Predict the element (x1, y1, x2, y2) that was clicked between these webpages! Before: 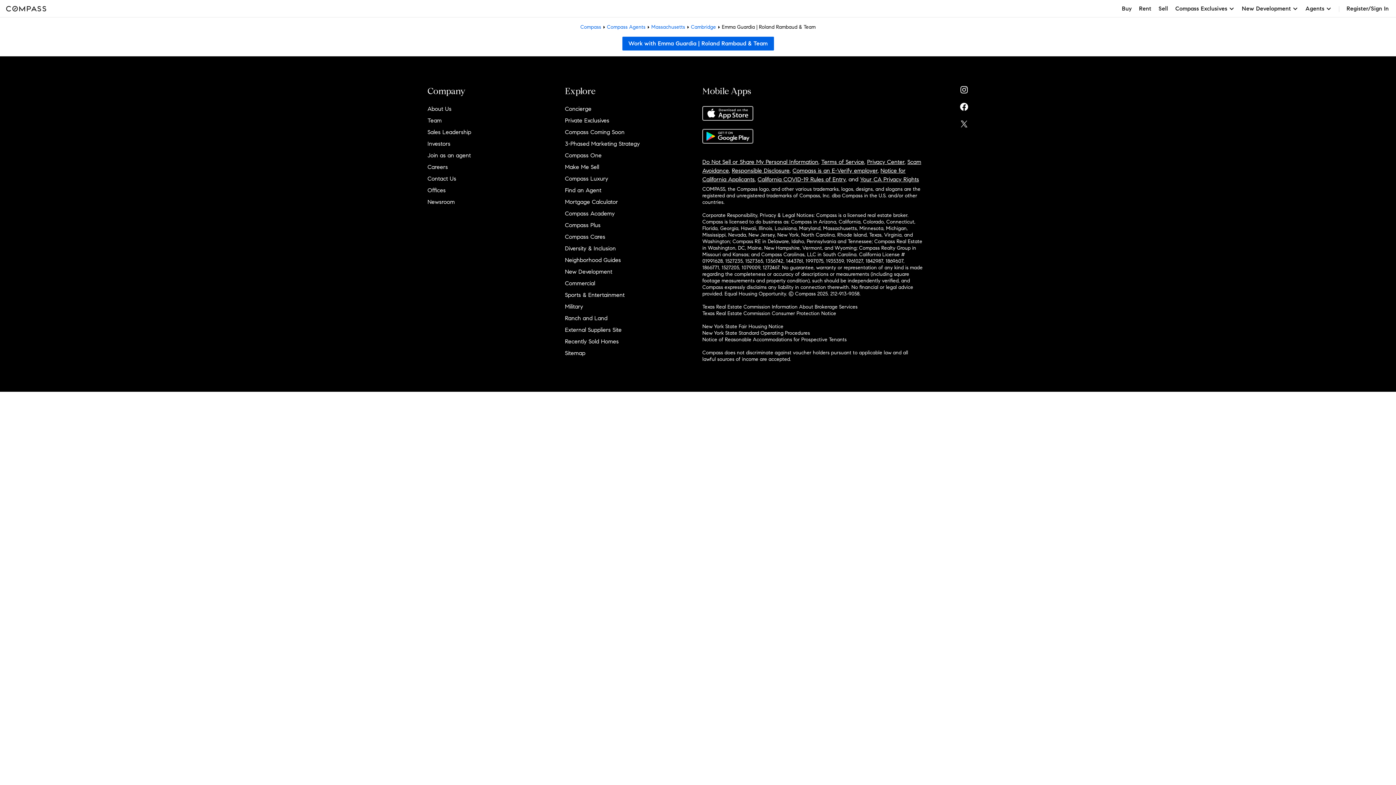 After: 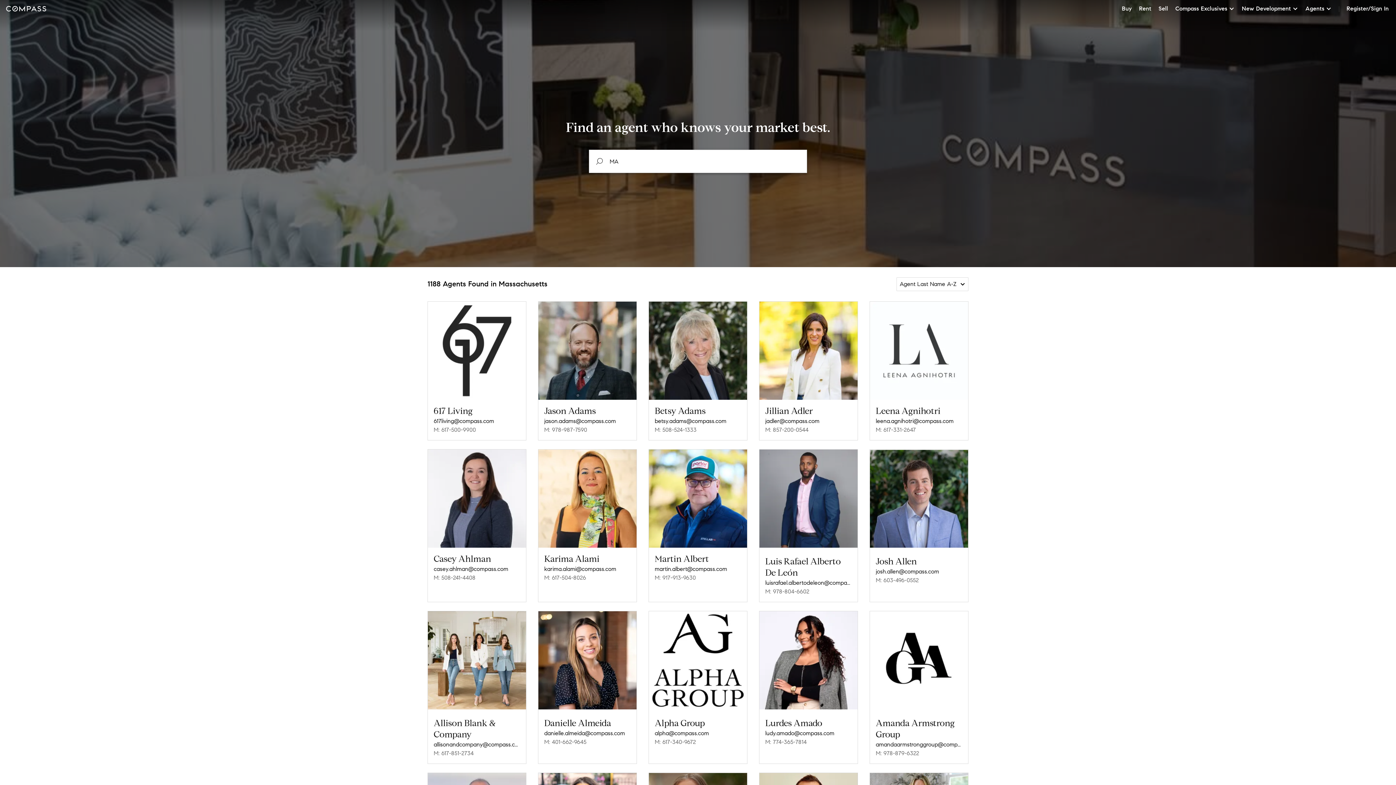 Action: label: Massachusetts bbox: (651, 24, 685, 30)